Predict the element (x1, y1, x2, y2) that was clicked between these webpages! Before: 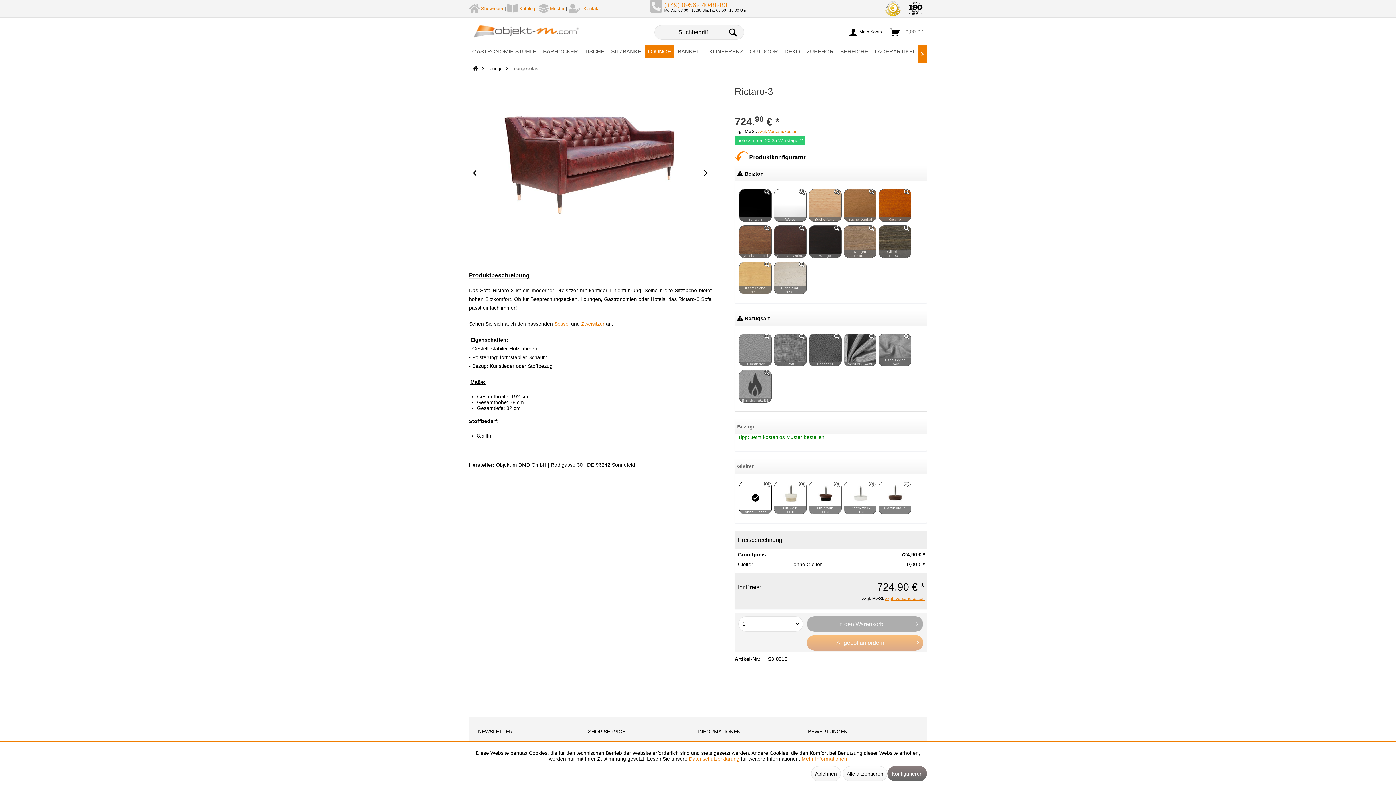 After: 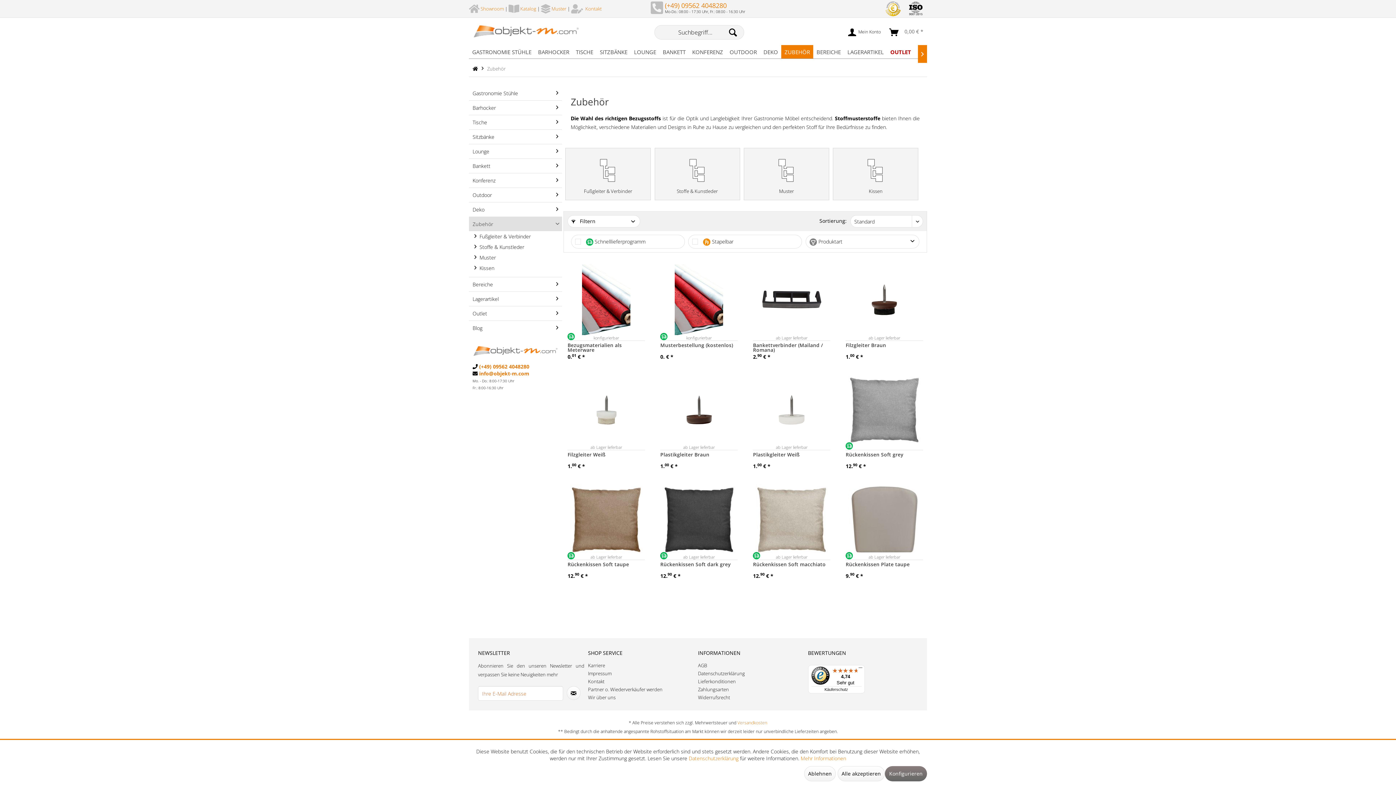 Action: bbox: (803, 45, 837, 57) label: ZUBEHÖR